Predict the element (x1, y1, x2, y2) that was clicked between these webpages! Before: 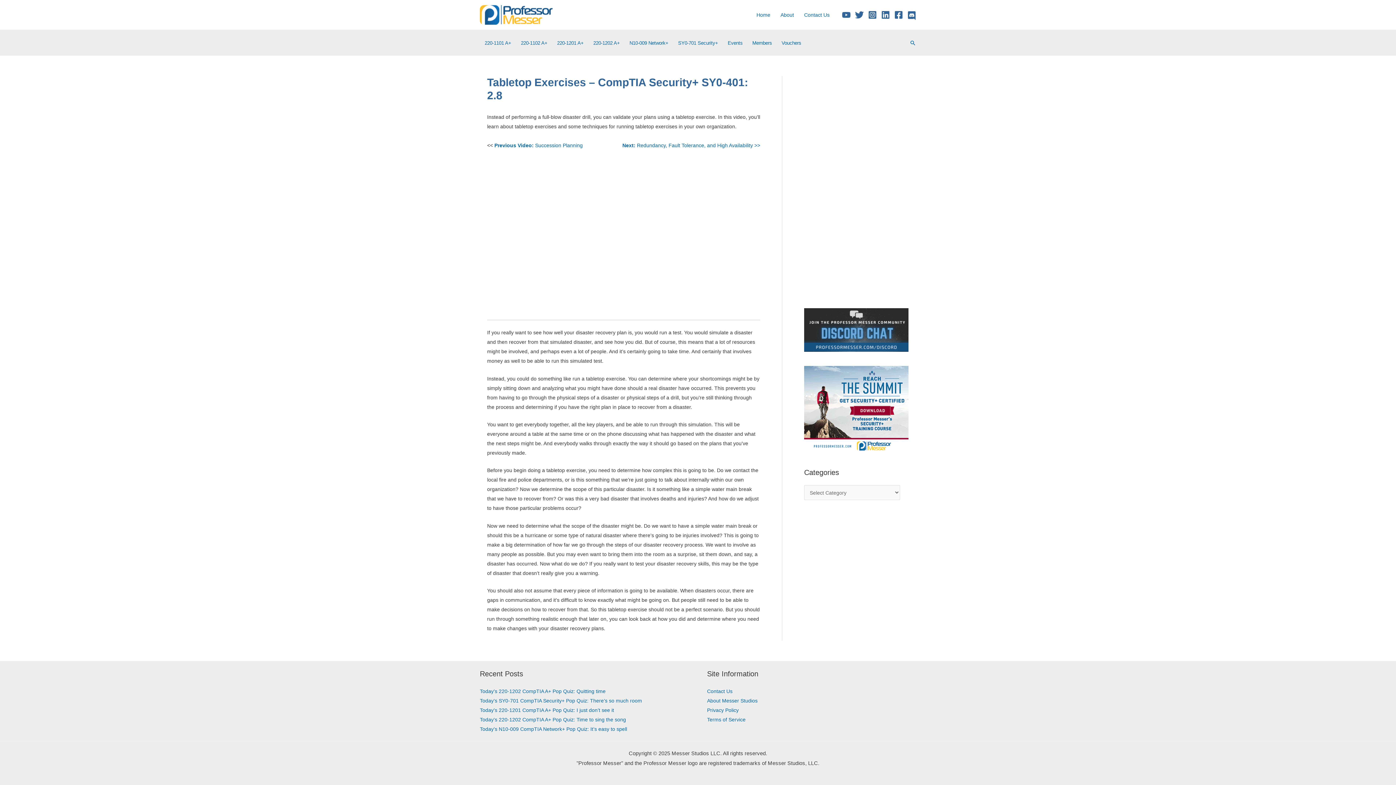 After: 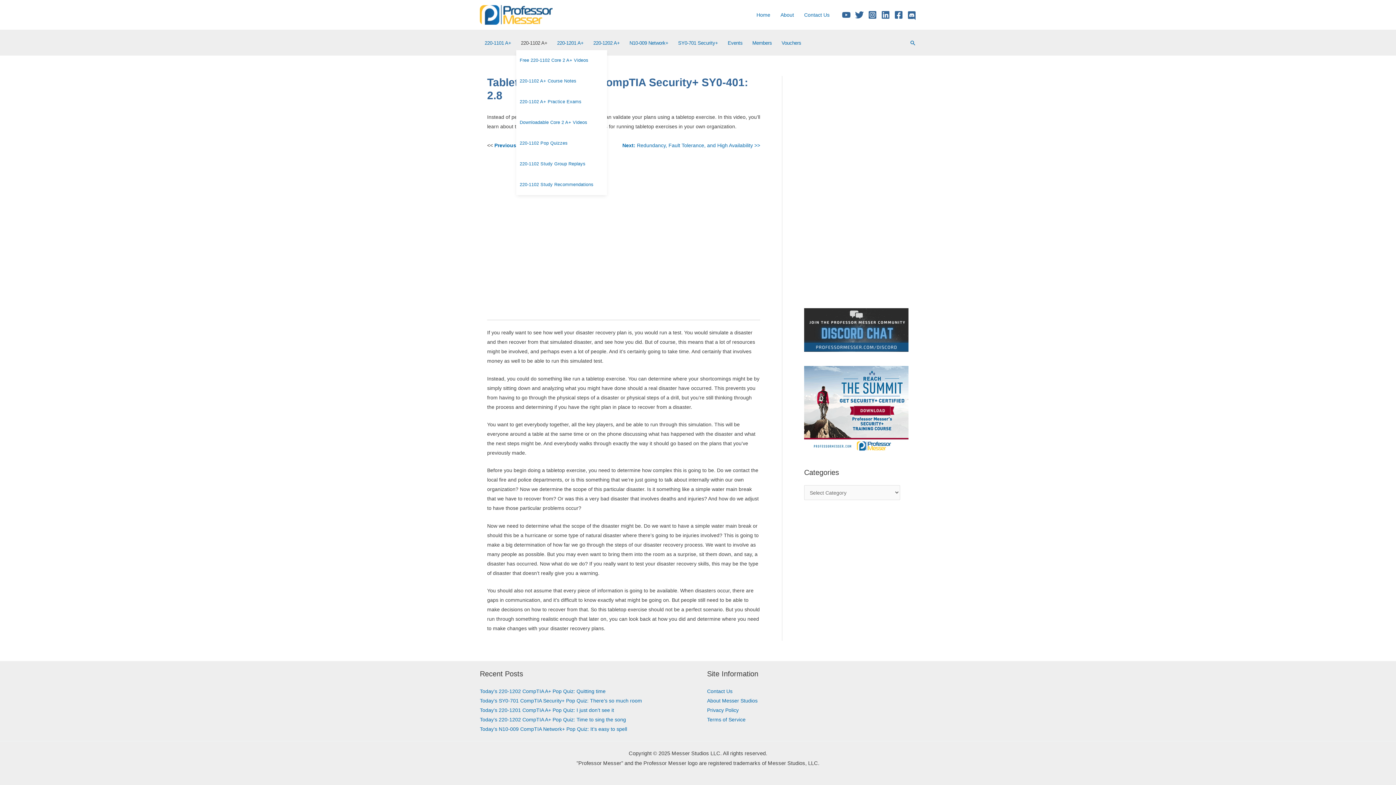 Action: label: 220-1102 A+ bbox: (516, 35, 552, 50)